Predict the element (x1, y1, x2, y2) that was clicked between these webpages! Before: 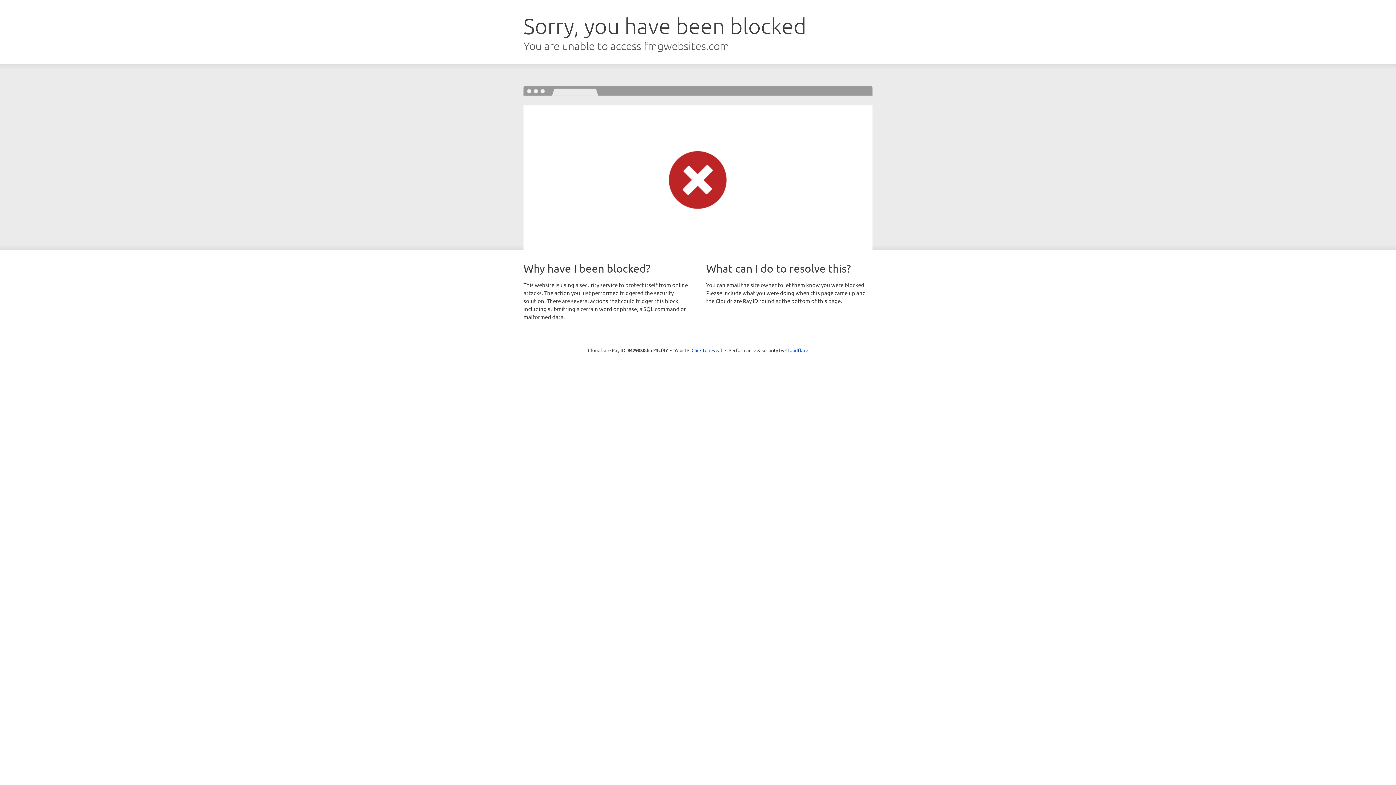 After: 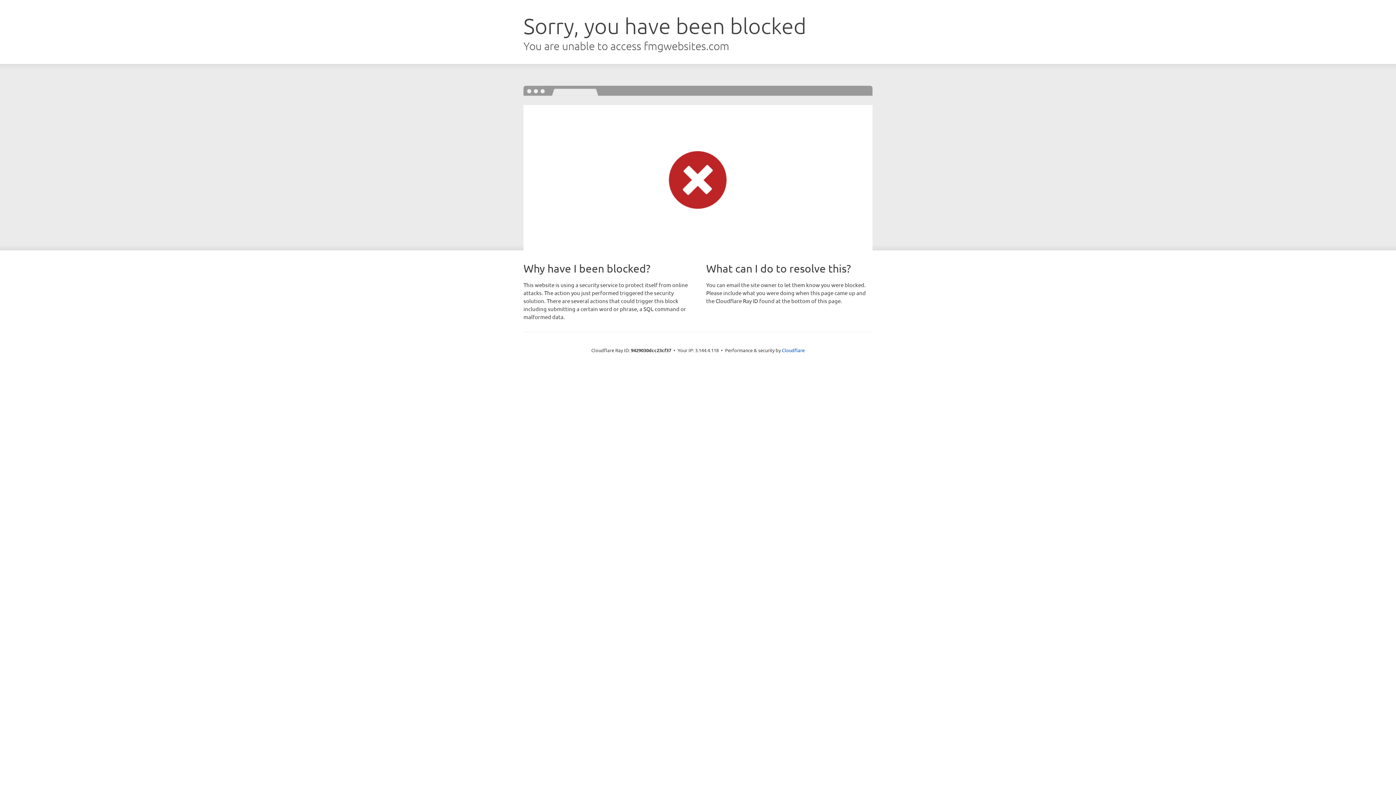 Action: label: Click to reveal bbox: (691, 346, 722, 353)